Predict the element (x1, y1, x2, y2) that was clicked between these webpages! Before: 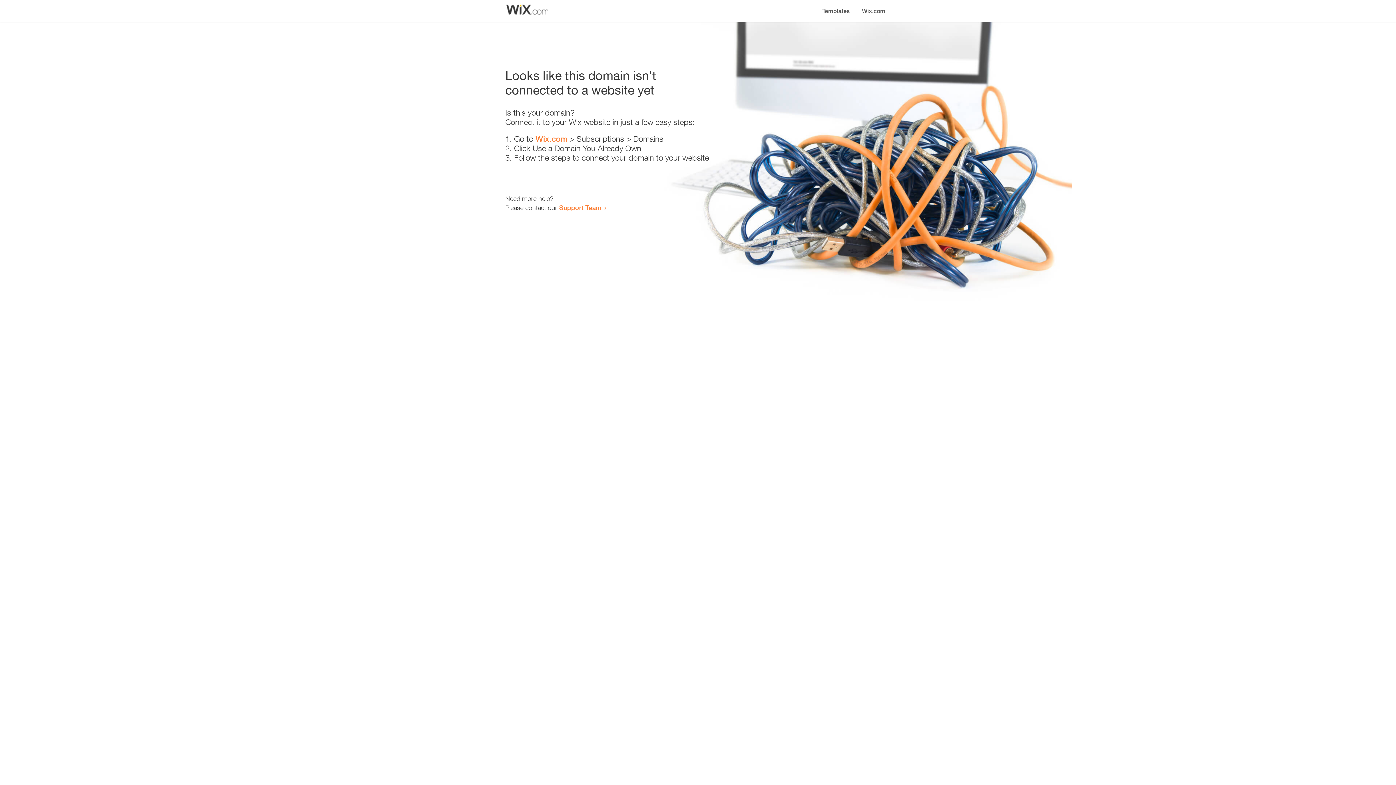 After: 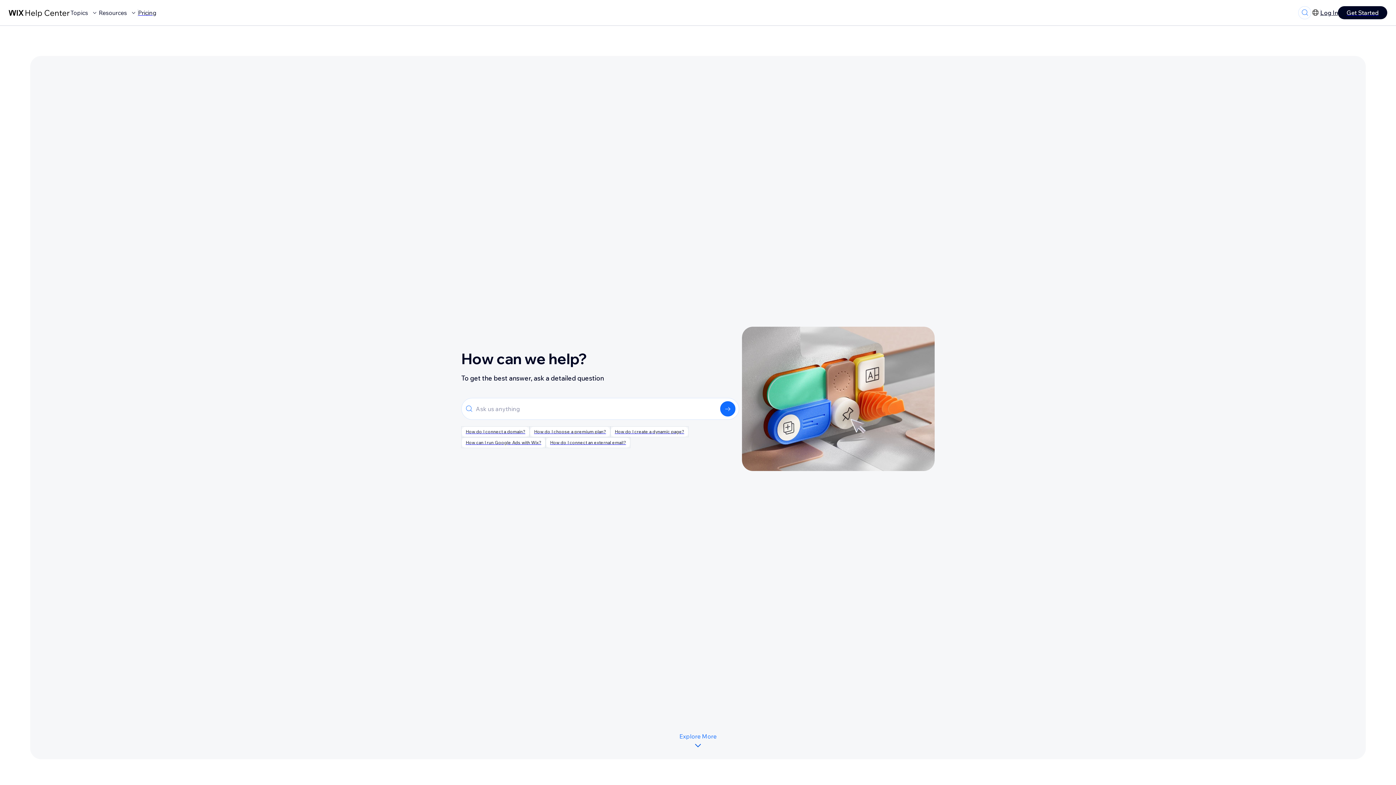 Action: bbox: (559, 203, 601, 211) label: Support Team